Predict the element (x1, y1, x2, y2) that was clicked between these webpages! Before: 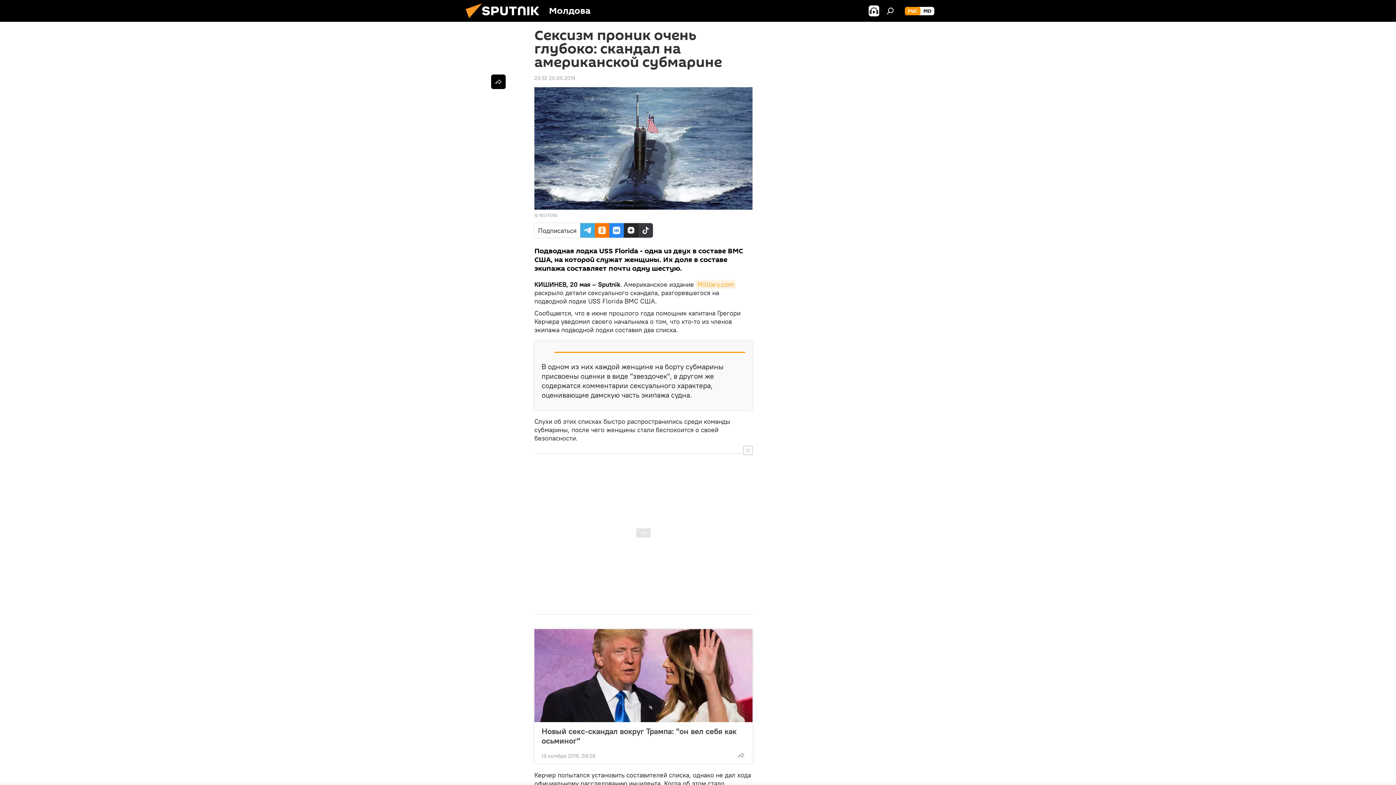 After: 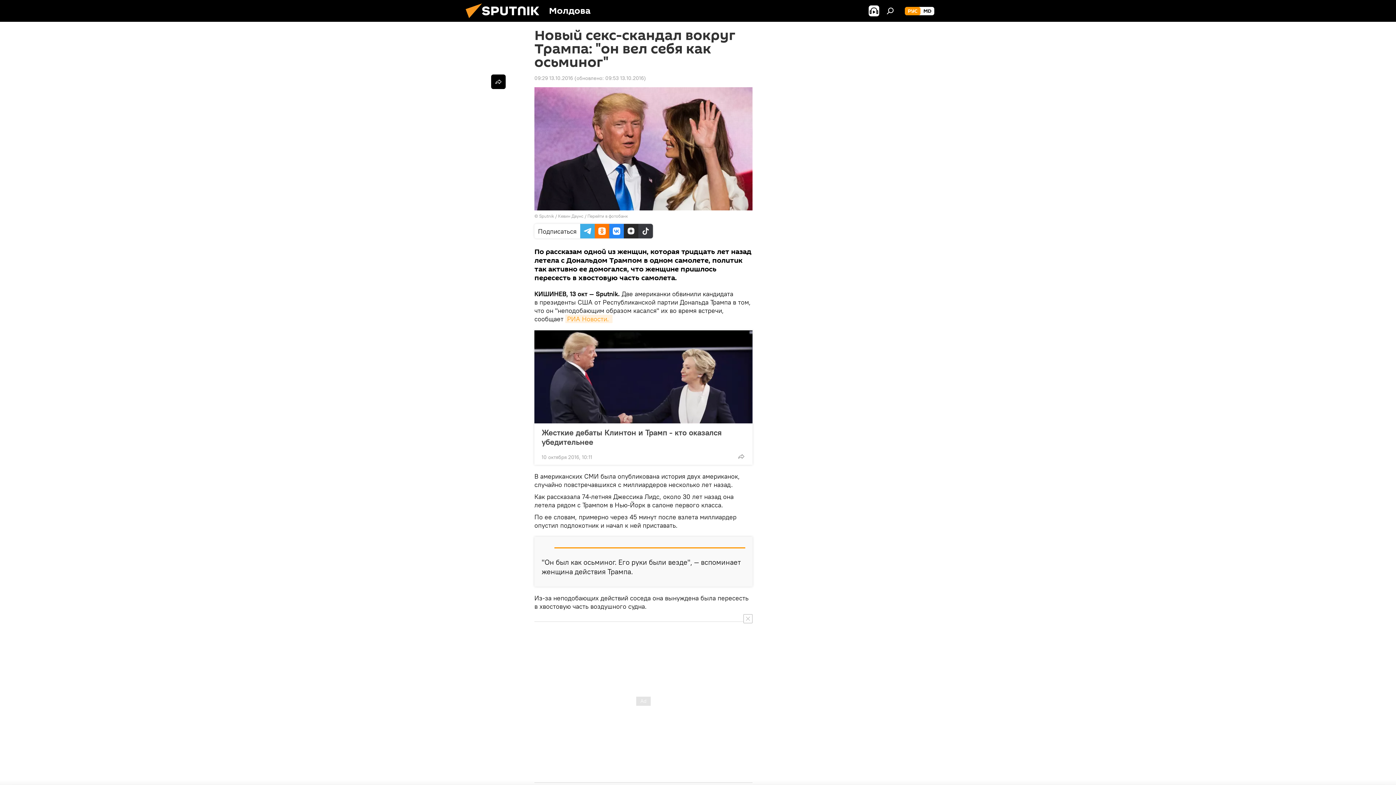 Action: label: Новый секс-скандал вокруг Трампа: "он вел себя как осьминог" bbox: (541, 726, 745, 745)